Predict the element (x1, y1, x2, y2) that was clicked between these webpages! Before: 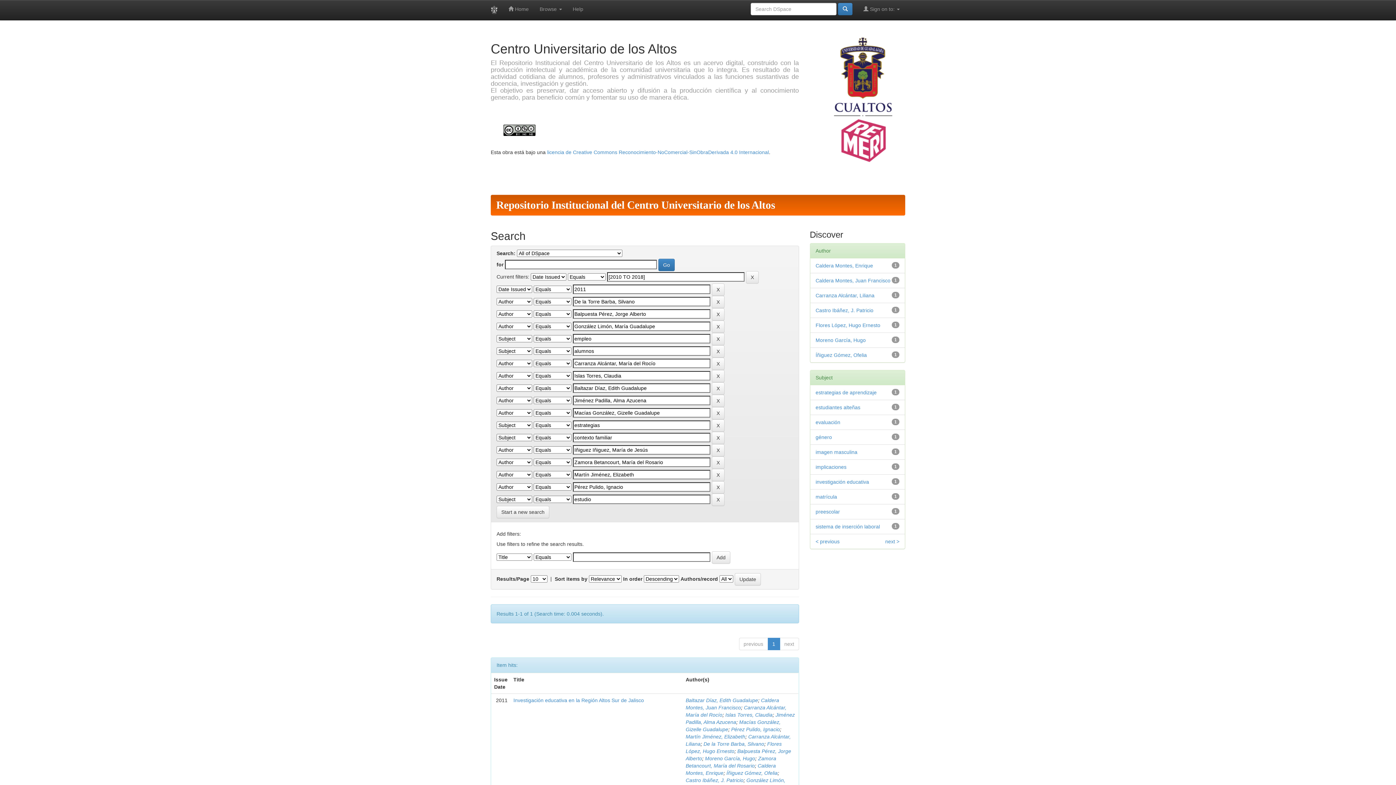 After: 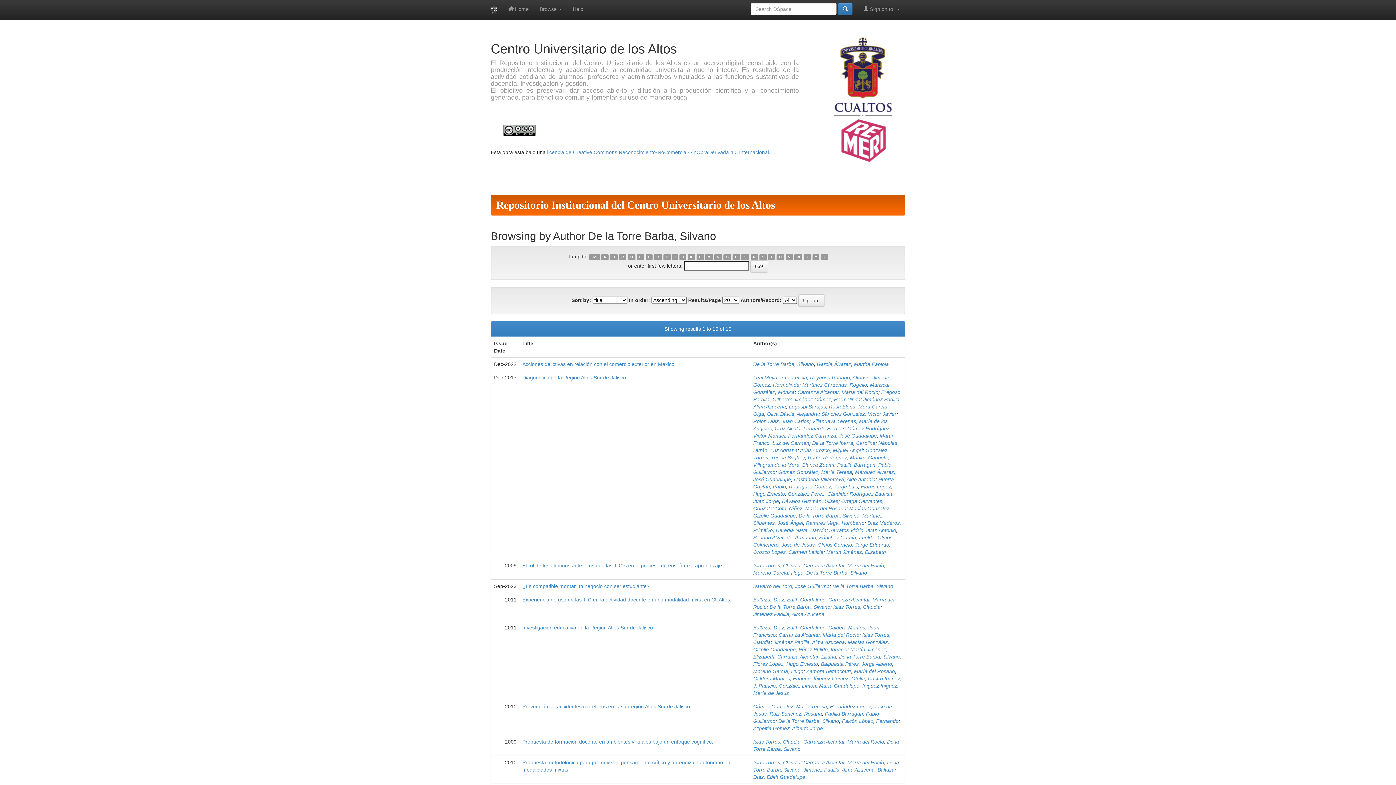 Action: label: De la Torre Barba, Silvano bbox: (703, 741, 764, 747)